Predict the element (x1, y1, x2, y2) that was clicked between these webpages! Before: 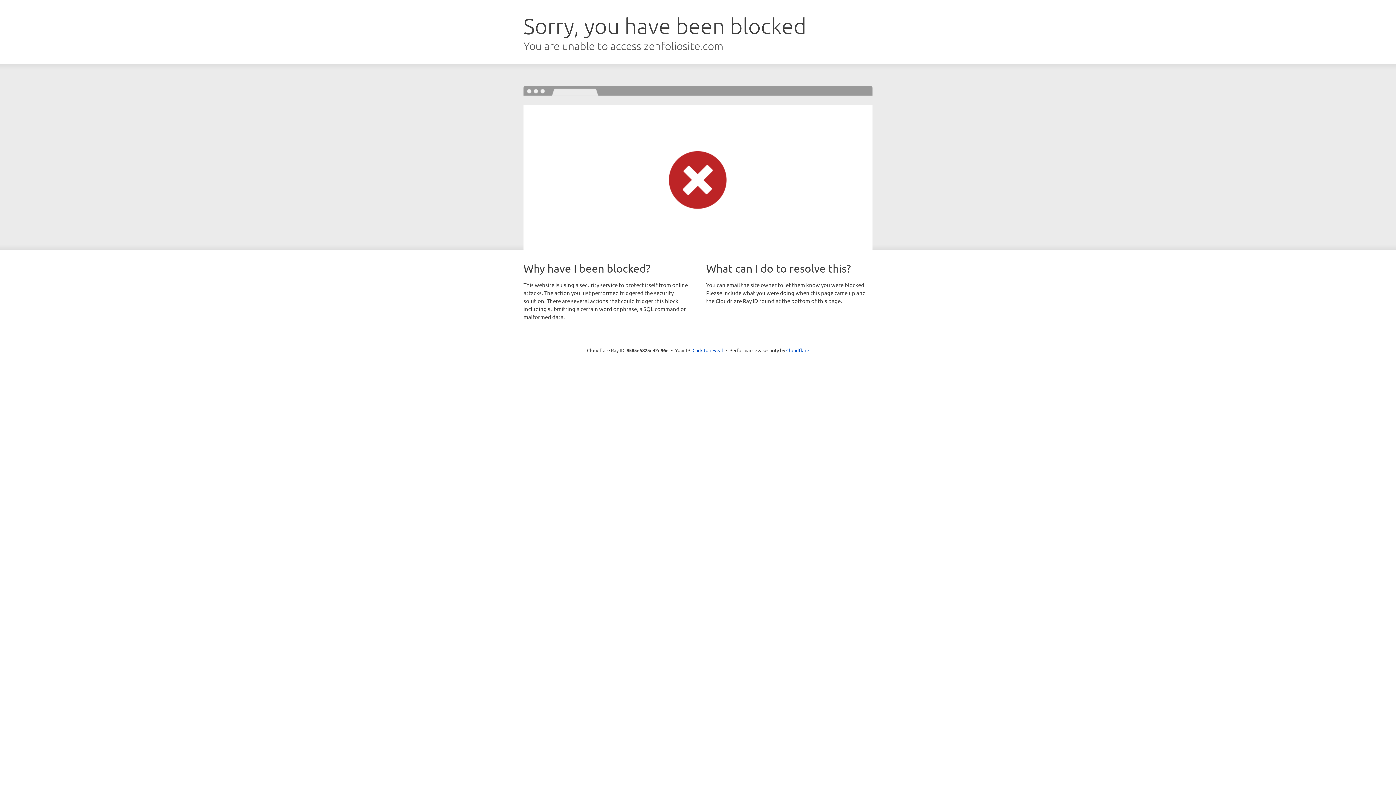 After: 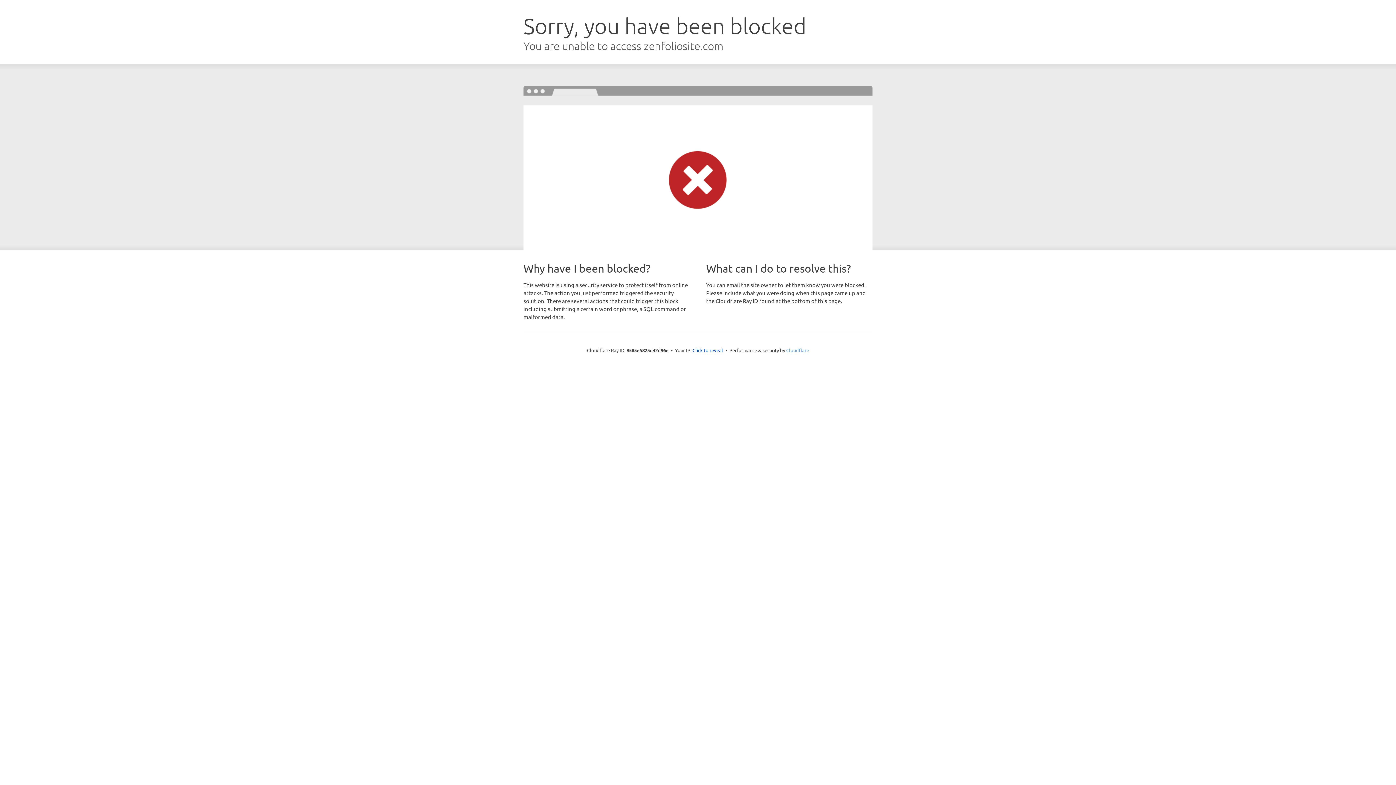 Action: label: Cloudflare bbox: (786, 347, 809, 353)